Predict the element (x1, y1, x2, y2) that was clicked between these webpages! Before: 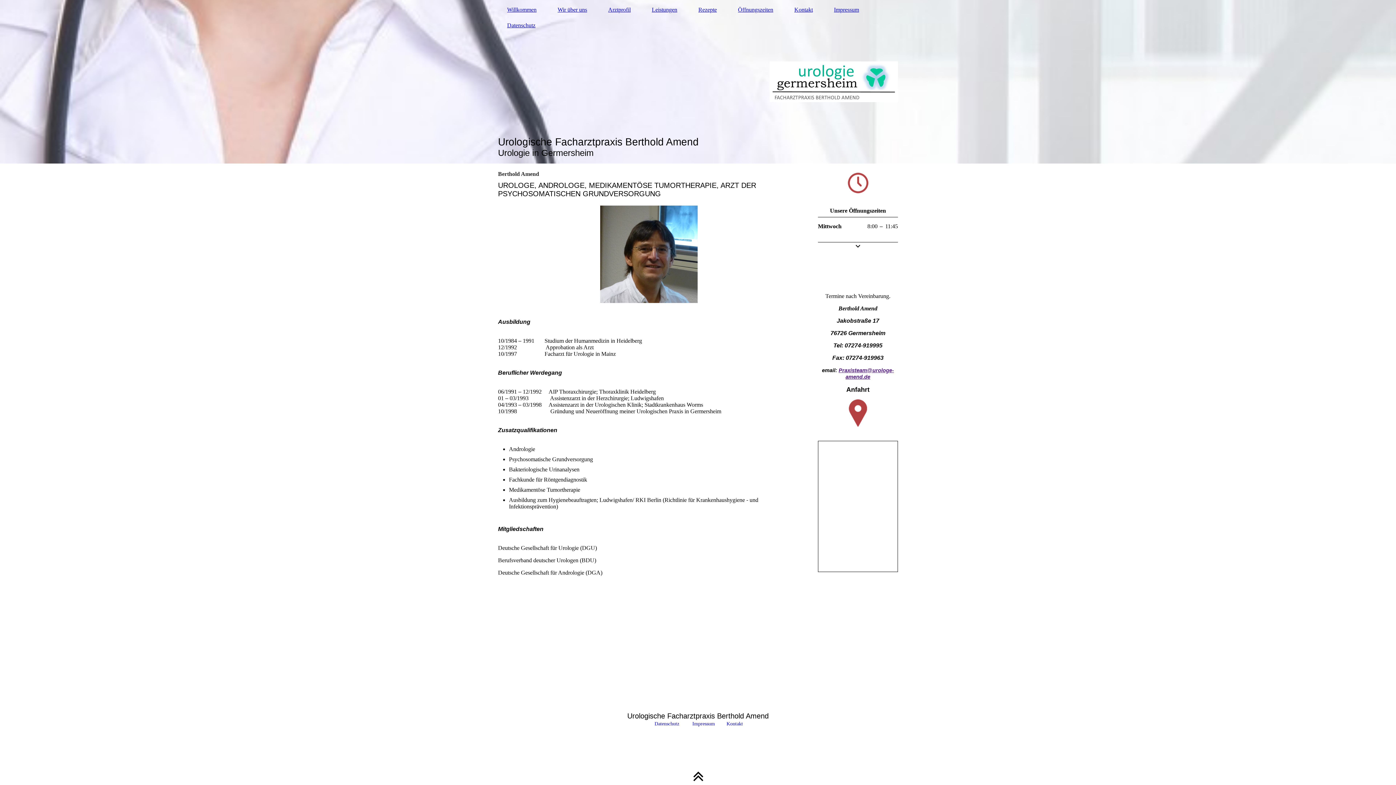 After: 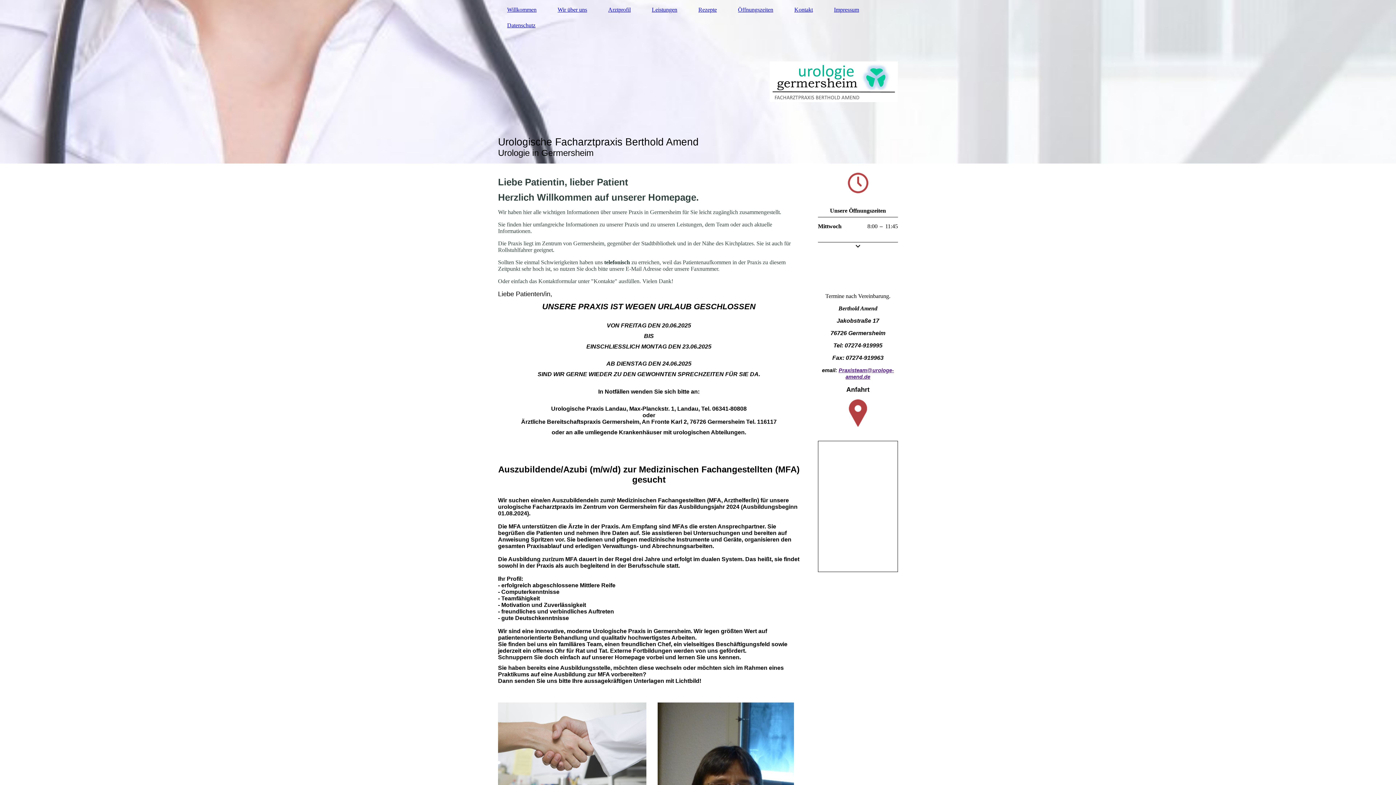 Action: label: Willkommen bbox: (498, 5, 545, 14)